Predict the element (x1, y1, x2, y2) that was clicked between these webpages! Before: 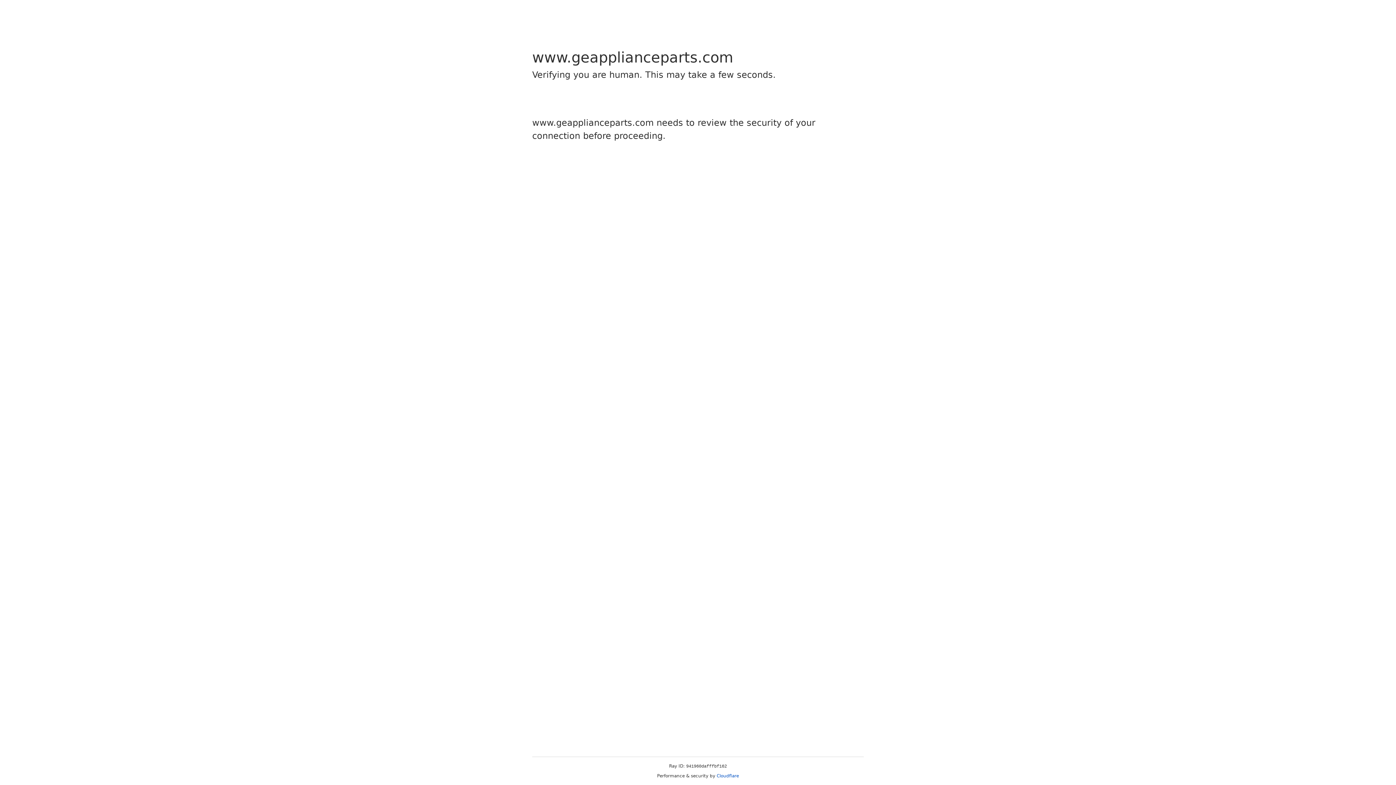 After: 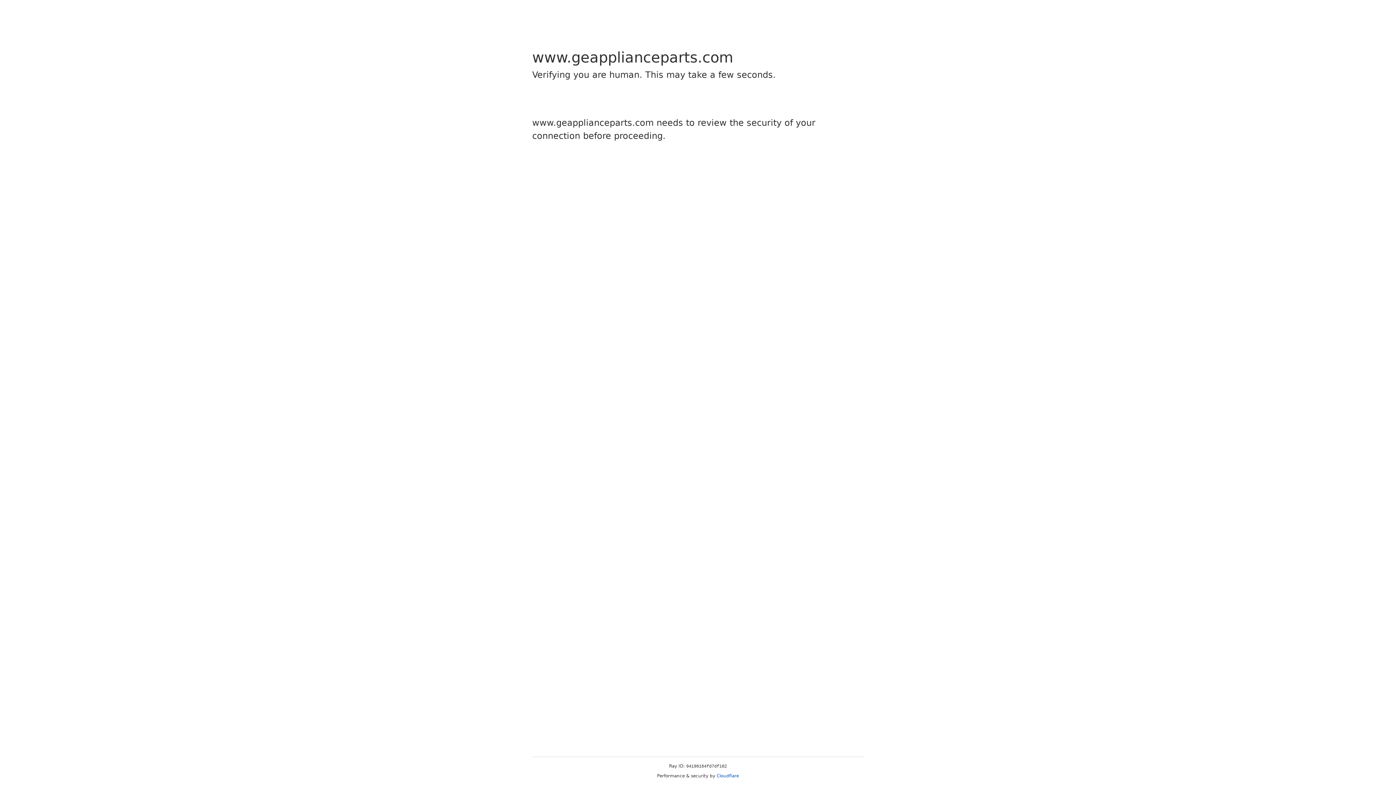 Action: label: Cloudflare bbox: (716, 773, 739, 778)